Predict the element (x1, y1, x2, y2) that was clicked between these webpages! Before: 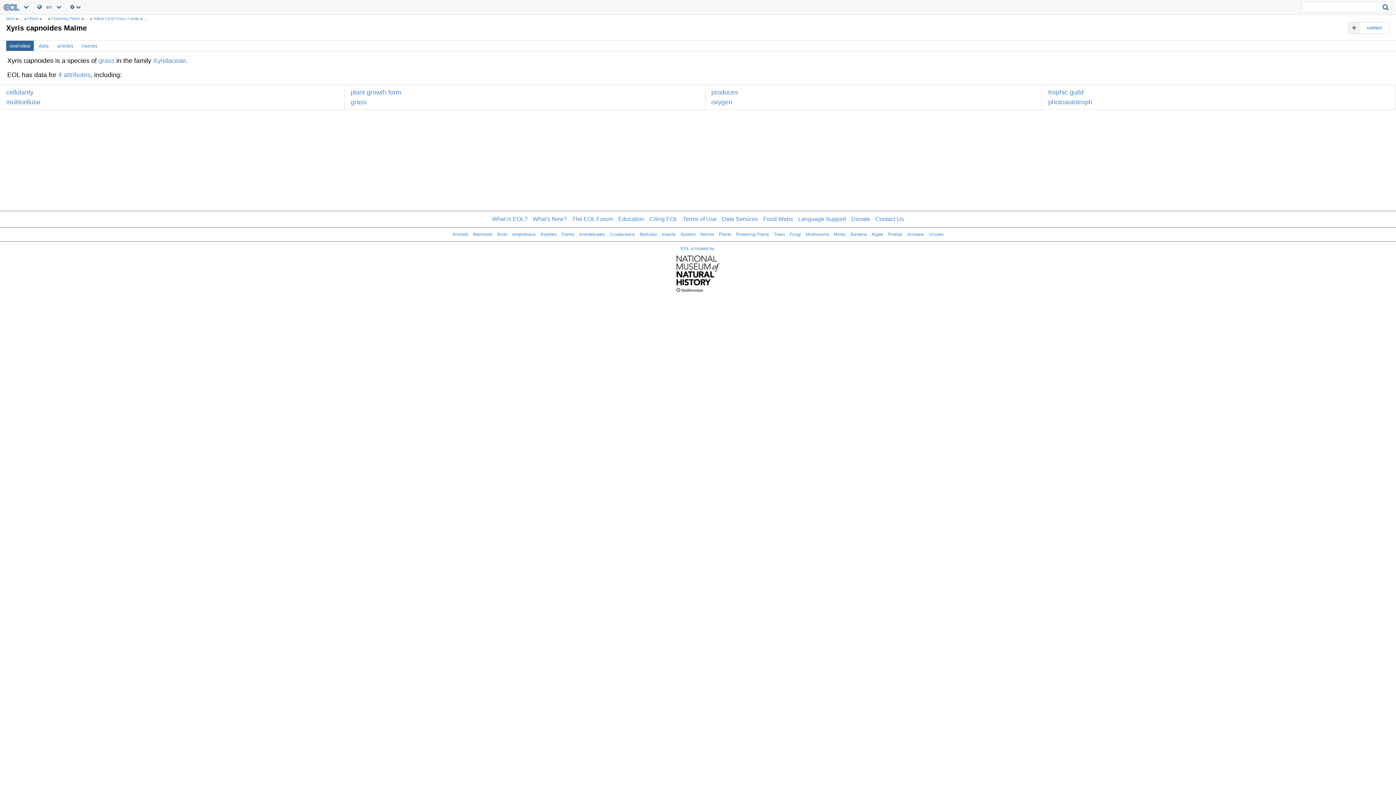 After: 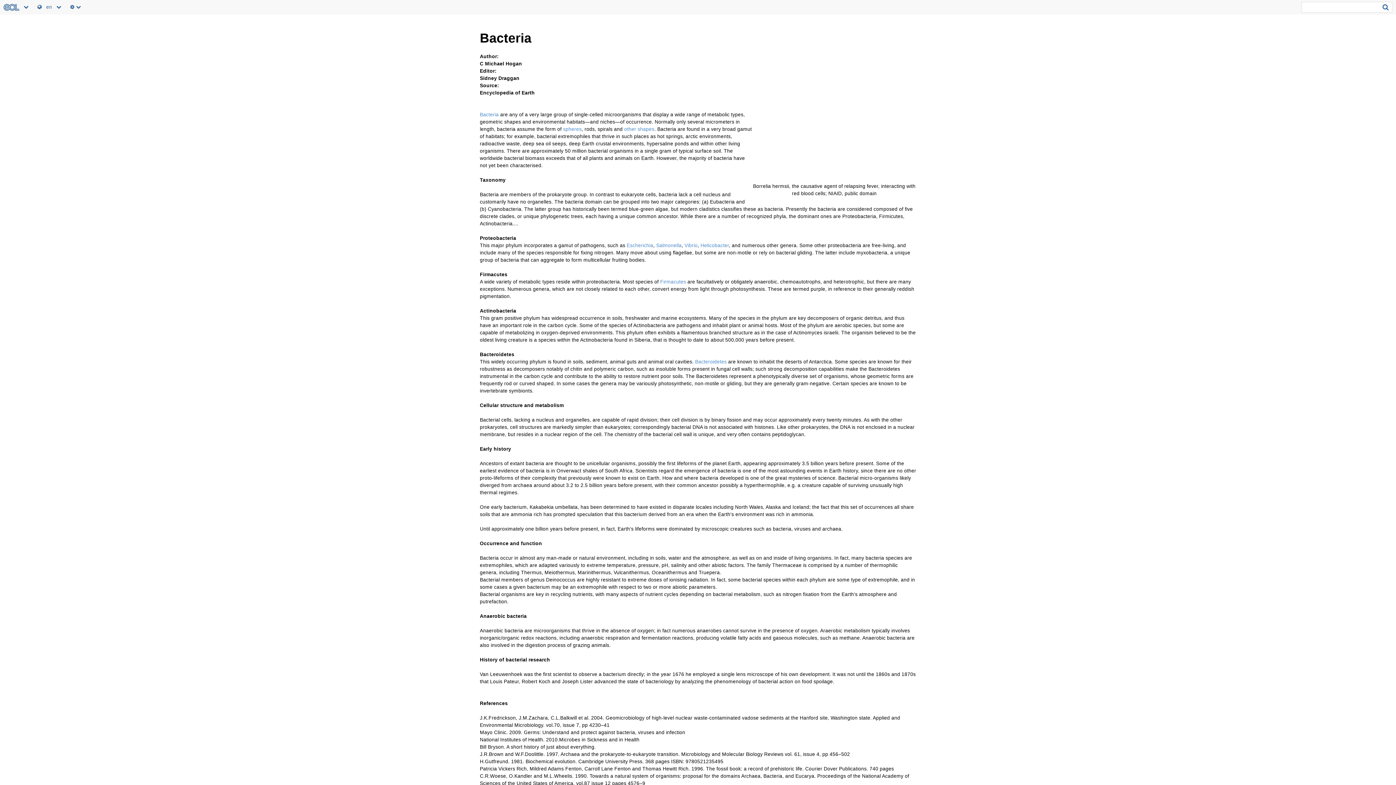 Action: bbox: (850, 232, 867, 237) label: Bacteria